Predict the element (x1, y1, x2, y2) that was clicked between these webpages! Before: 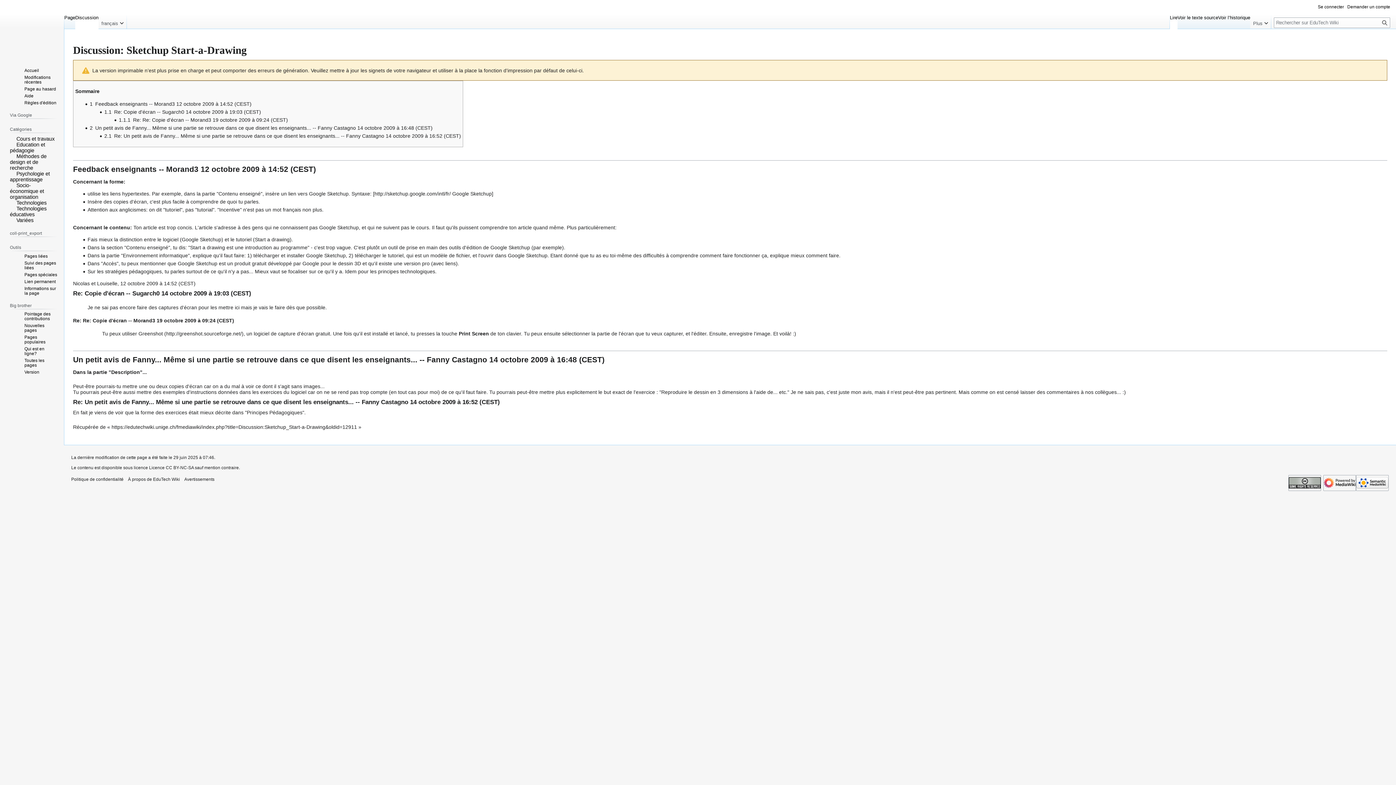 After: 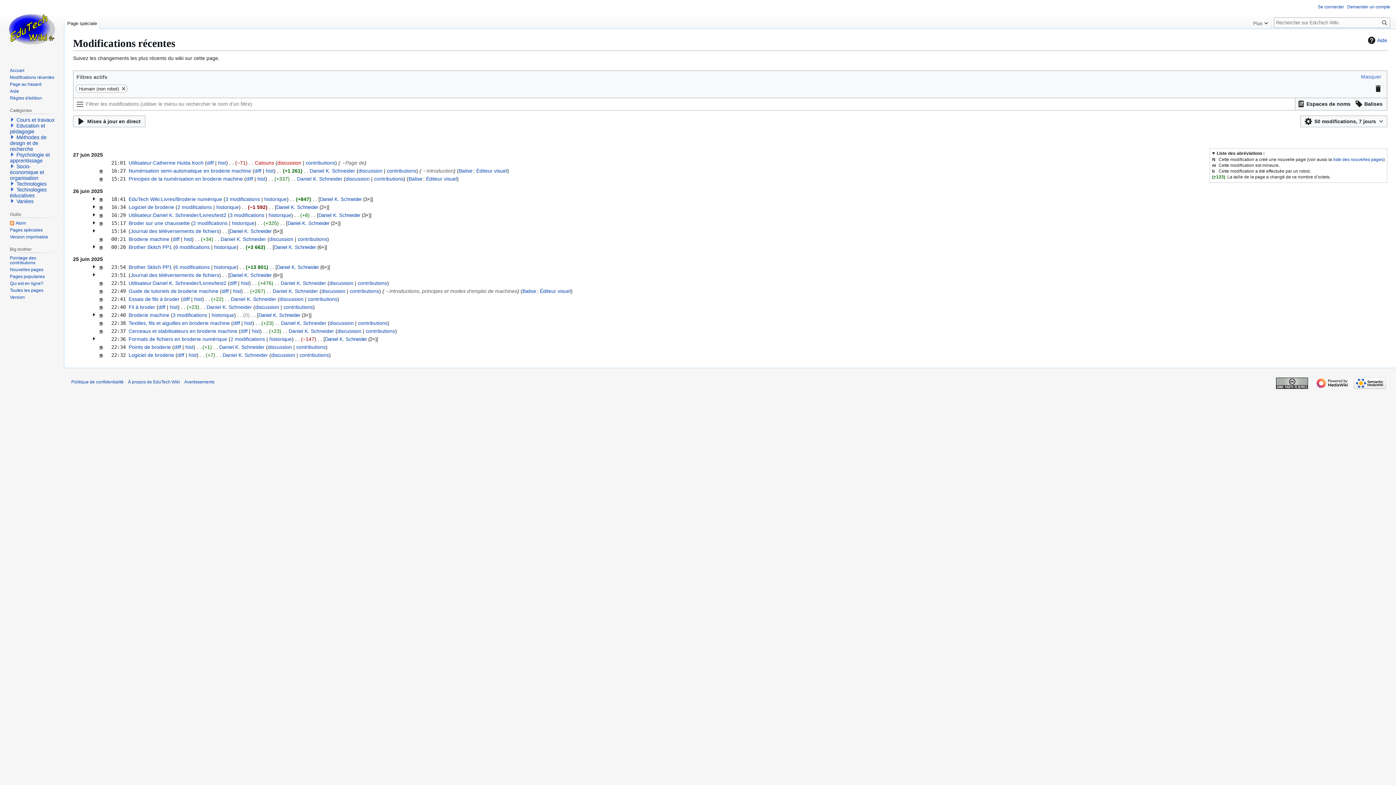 Action: label: Modifications récentes bbox: (24, 74, 50, 84)